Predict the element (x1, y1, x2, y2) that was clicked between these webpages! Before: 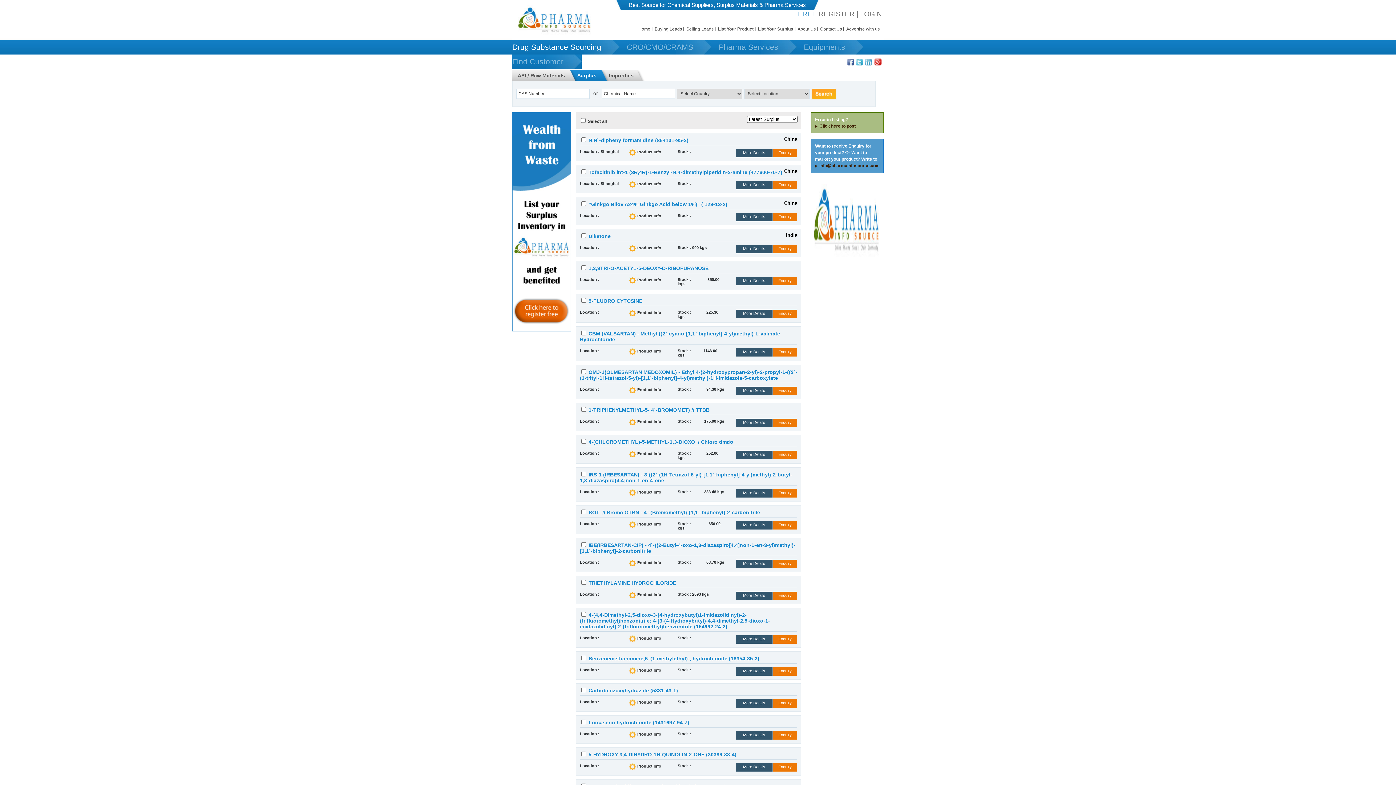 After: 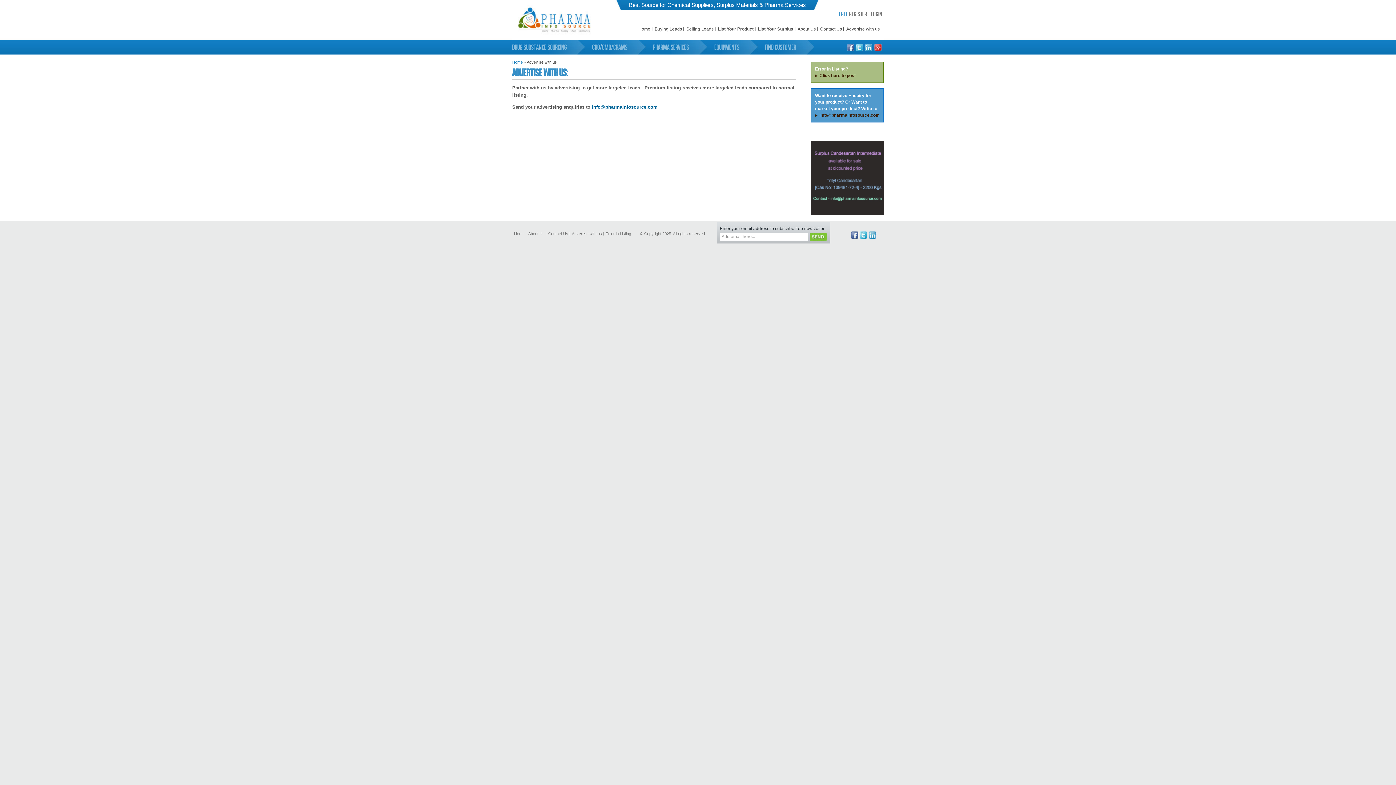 Action: label: Advertise with us bbox: (844, 21, 881, 36)